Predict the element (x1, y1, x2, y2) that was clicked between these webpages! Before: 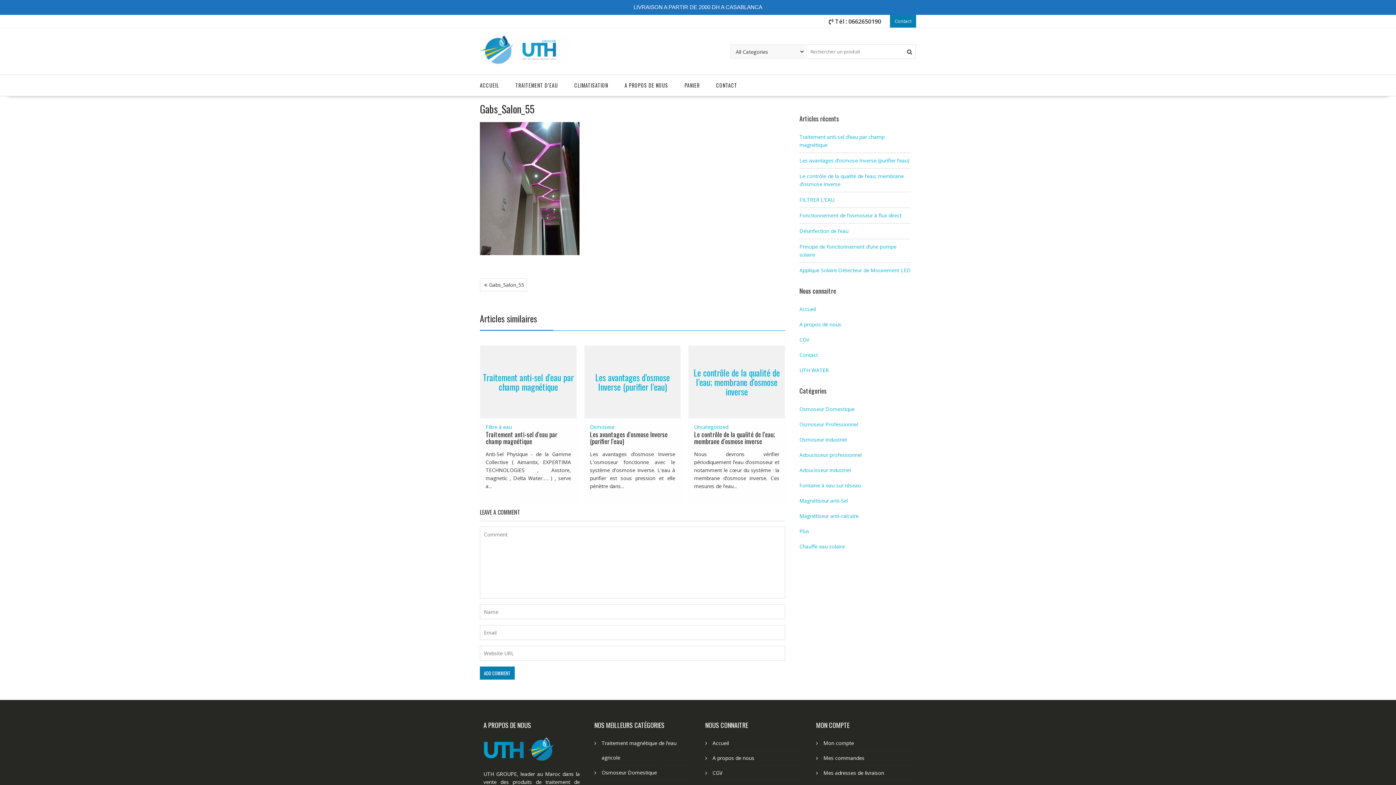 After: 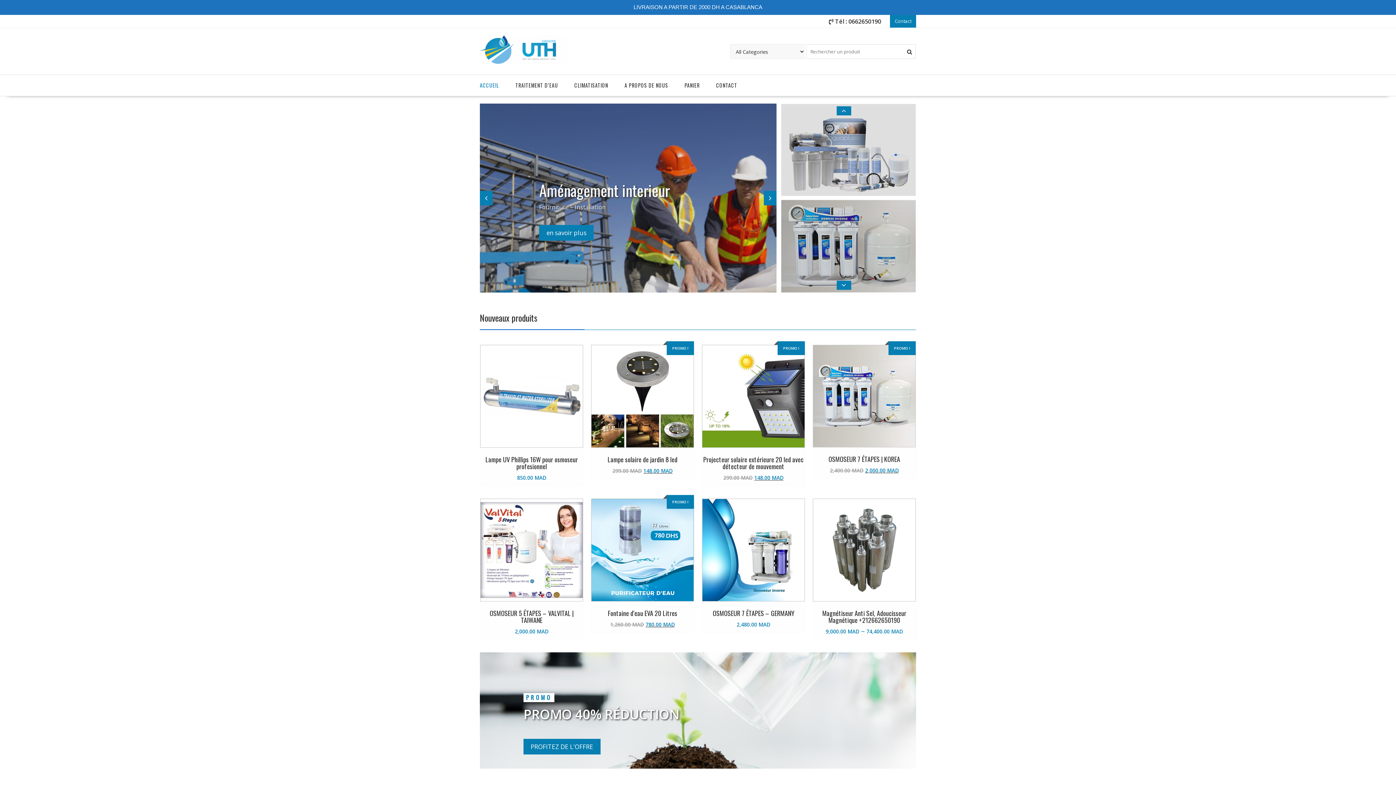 Action: bbox: (712, 739, 729, 746) label: Accueil